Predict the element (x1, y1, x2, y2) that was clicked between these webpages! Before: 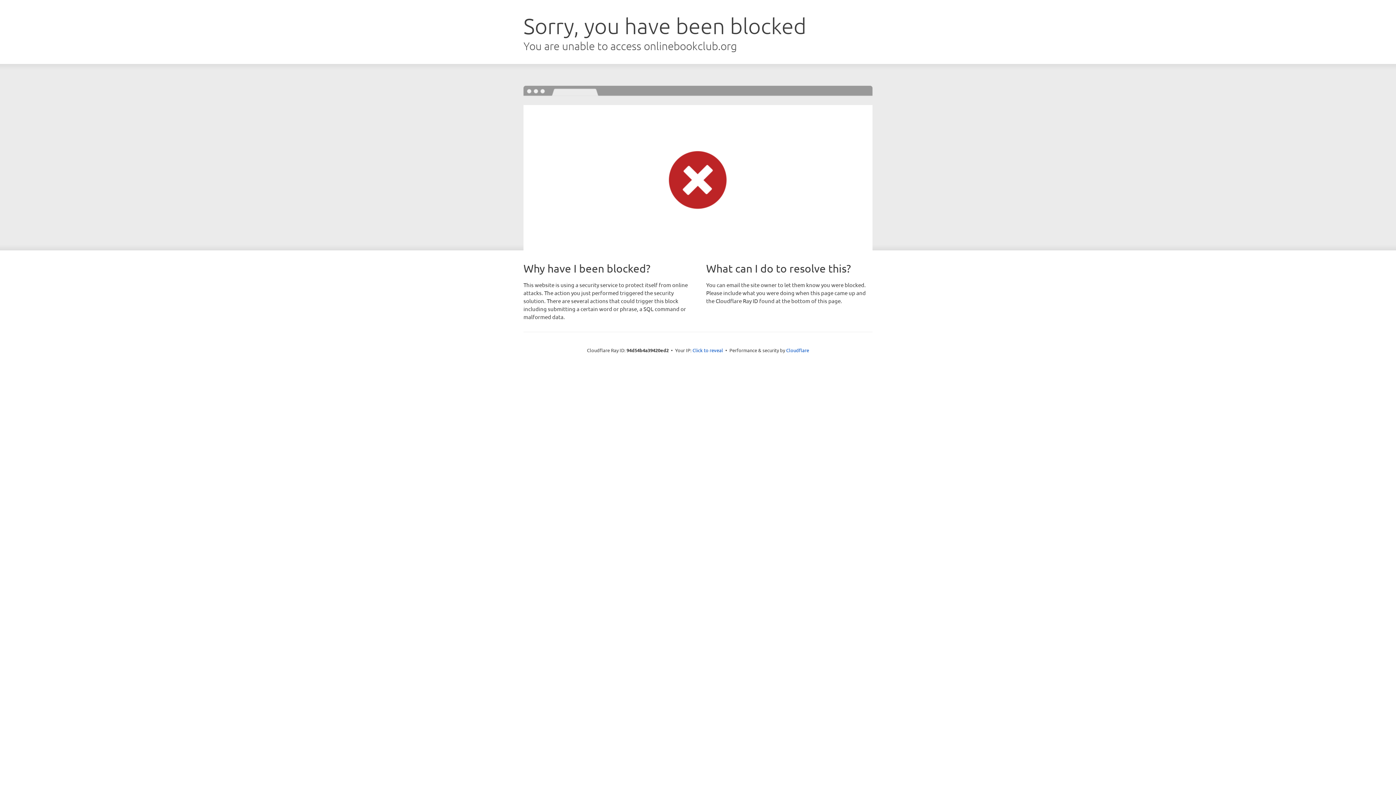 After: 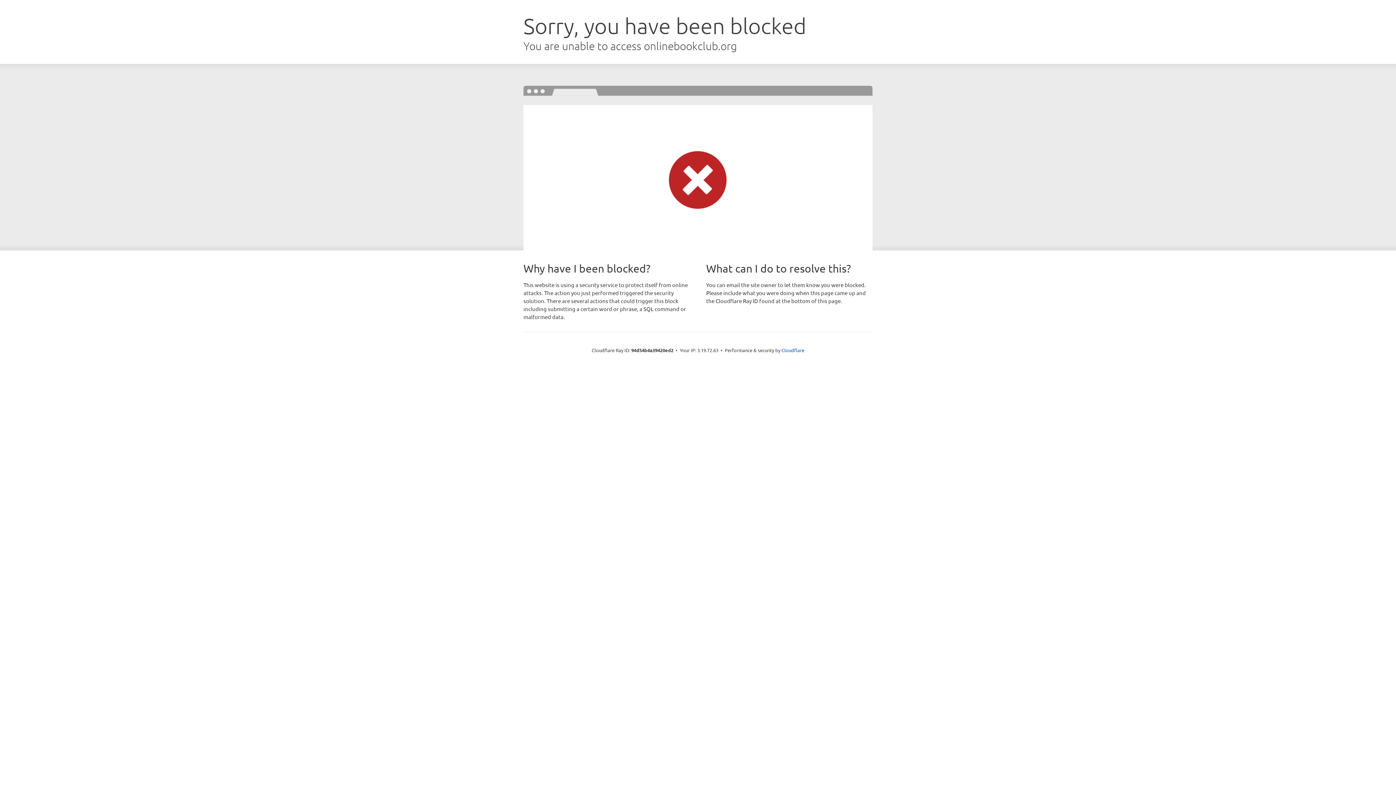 Action: label: Click to reveal bbox: (692, 346, 723, 353)